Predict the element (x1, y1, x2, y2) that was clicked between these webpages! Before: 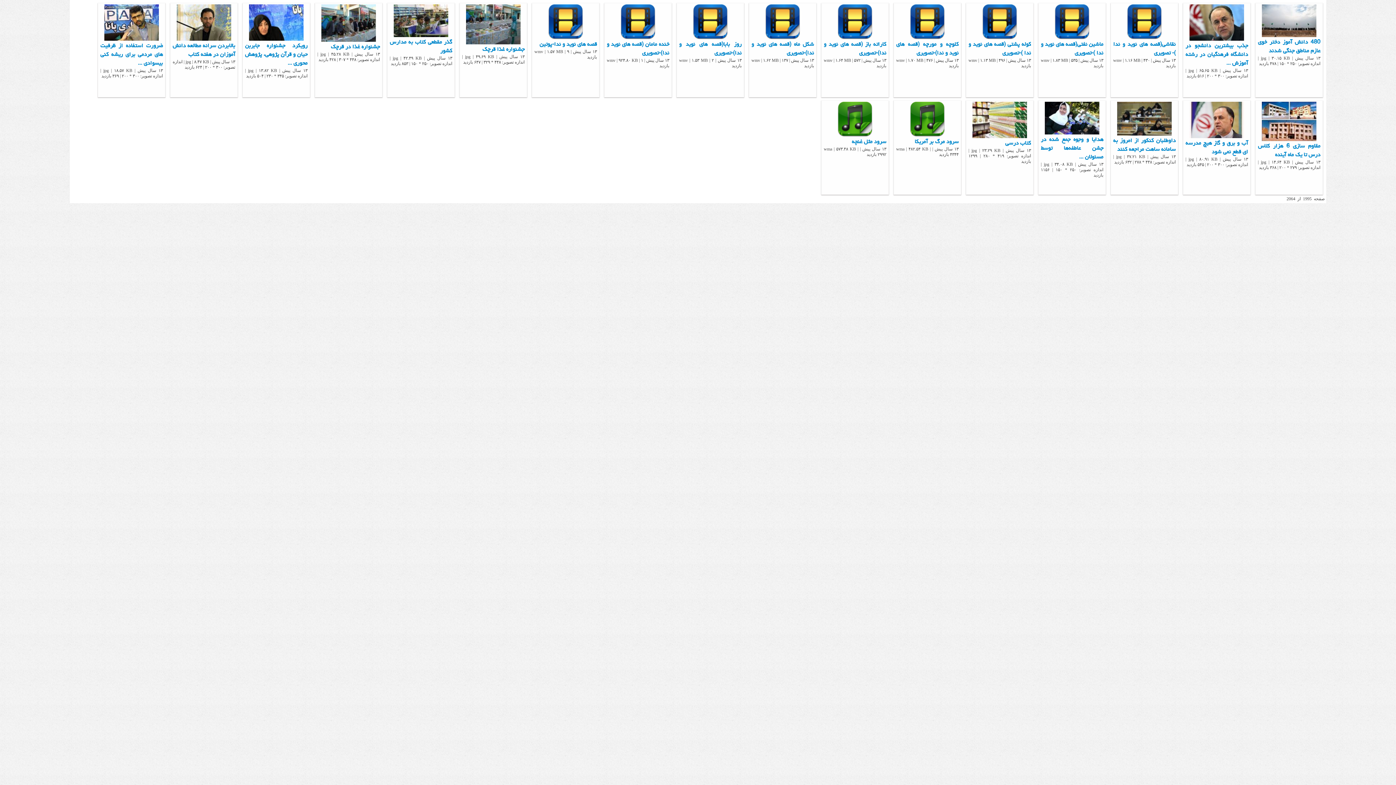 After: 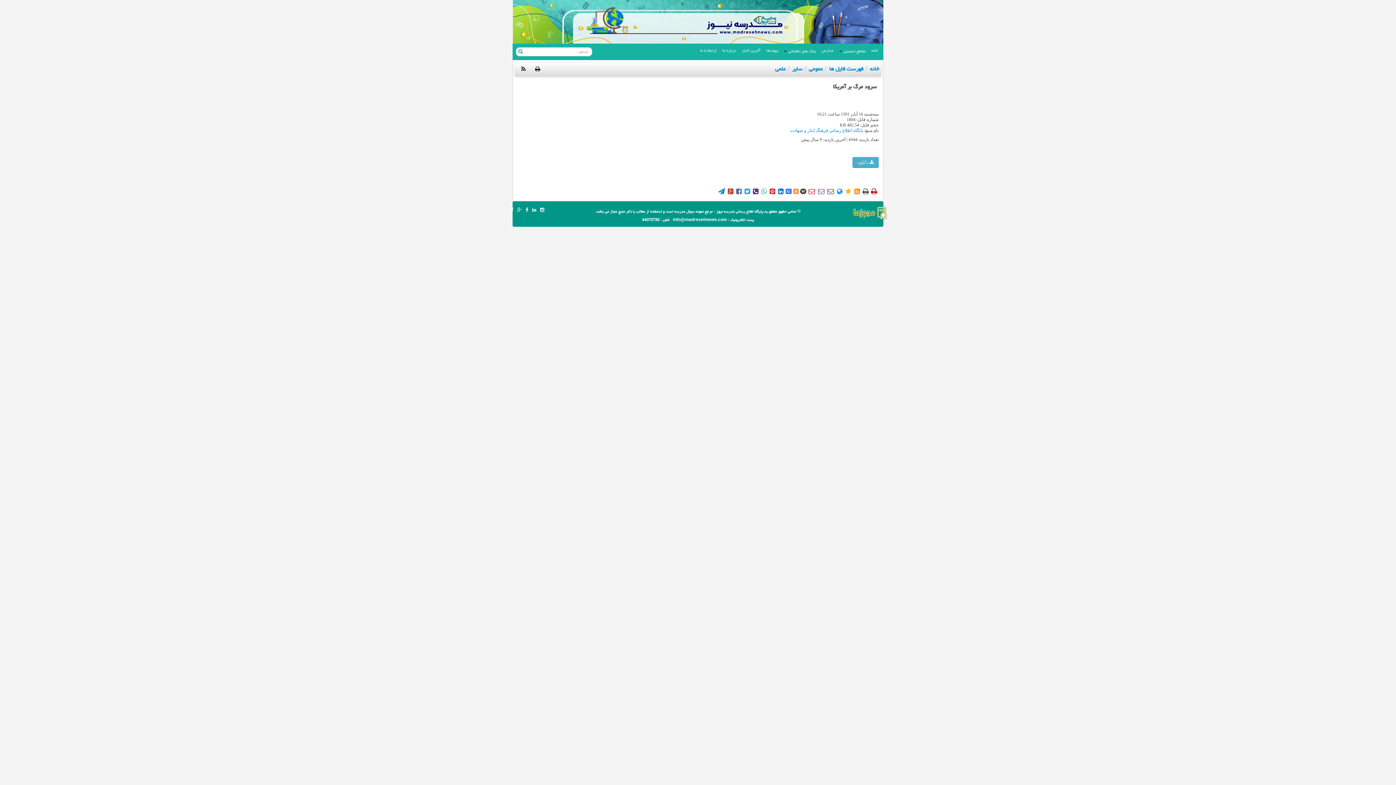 Action: bbox: (896, 101, 958, 137)